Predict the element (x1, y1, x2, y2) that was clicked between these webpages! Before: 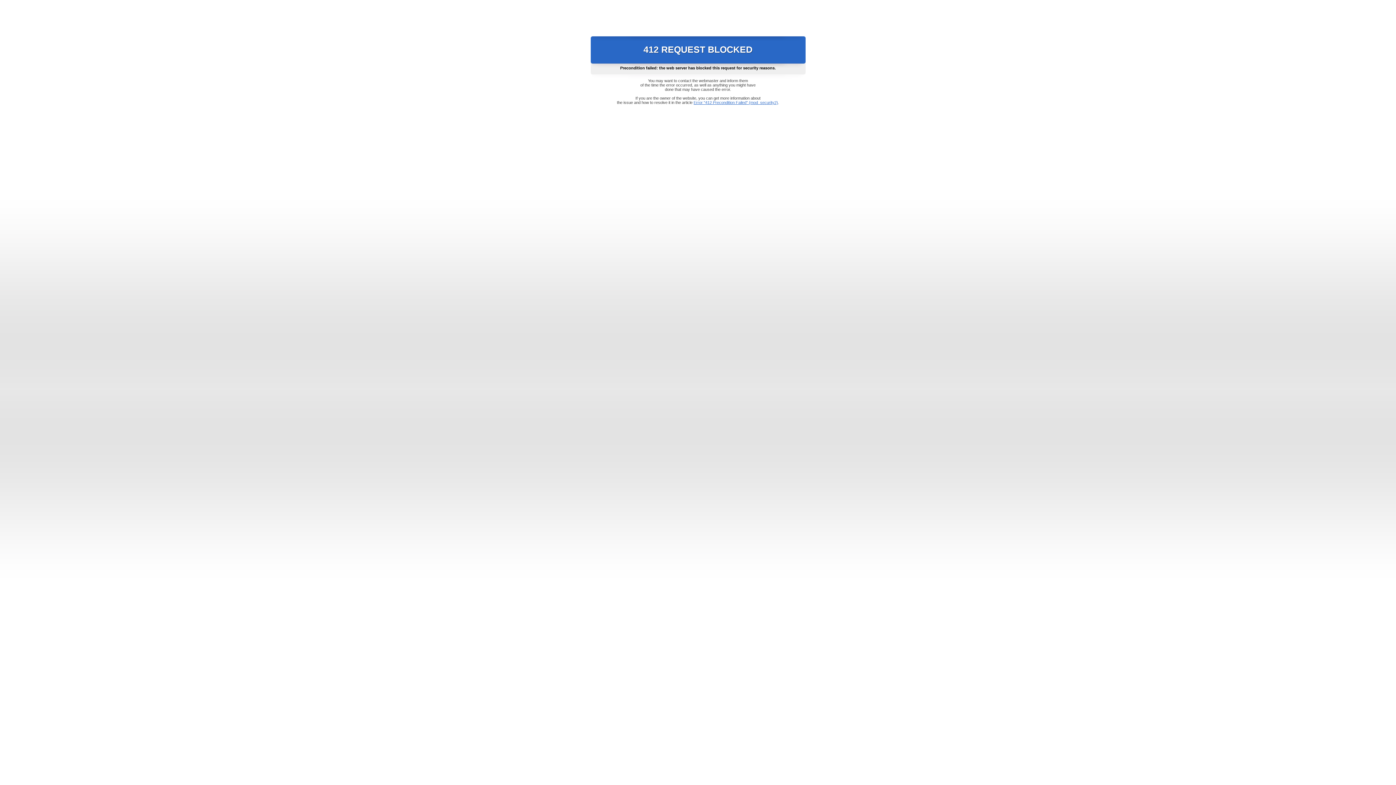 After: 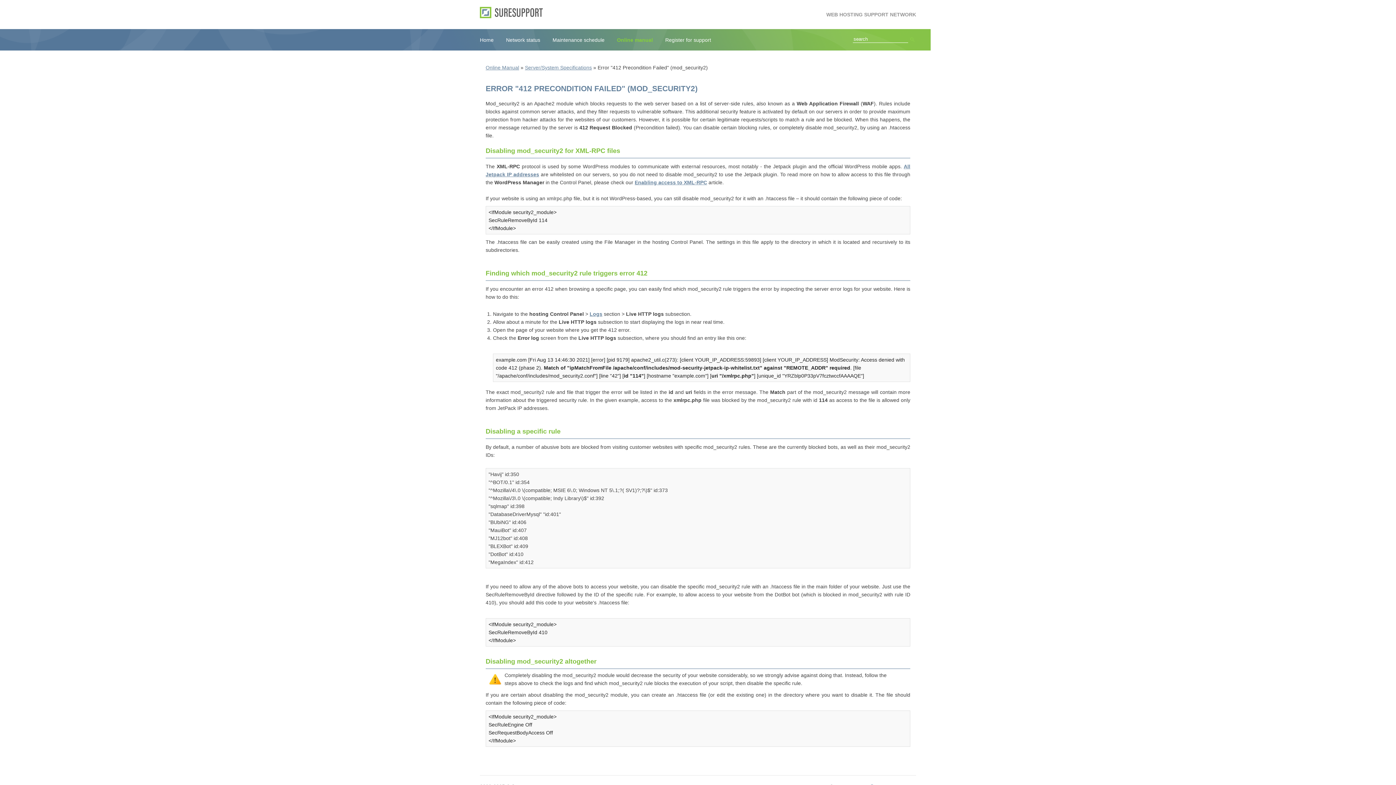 Action: bbox: (693, 100, 778, 104) label: Error "412 Precondition Failed" (mod_security2)